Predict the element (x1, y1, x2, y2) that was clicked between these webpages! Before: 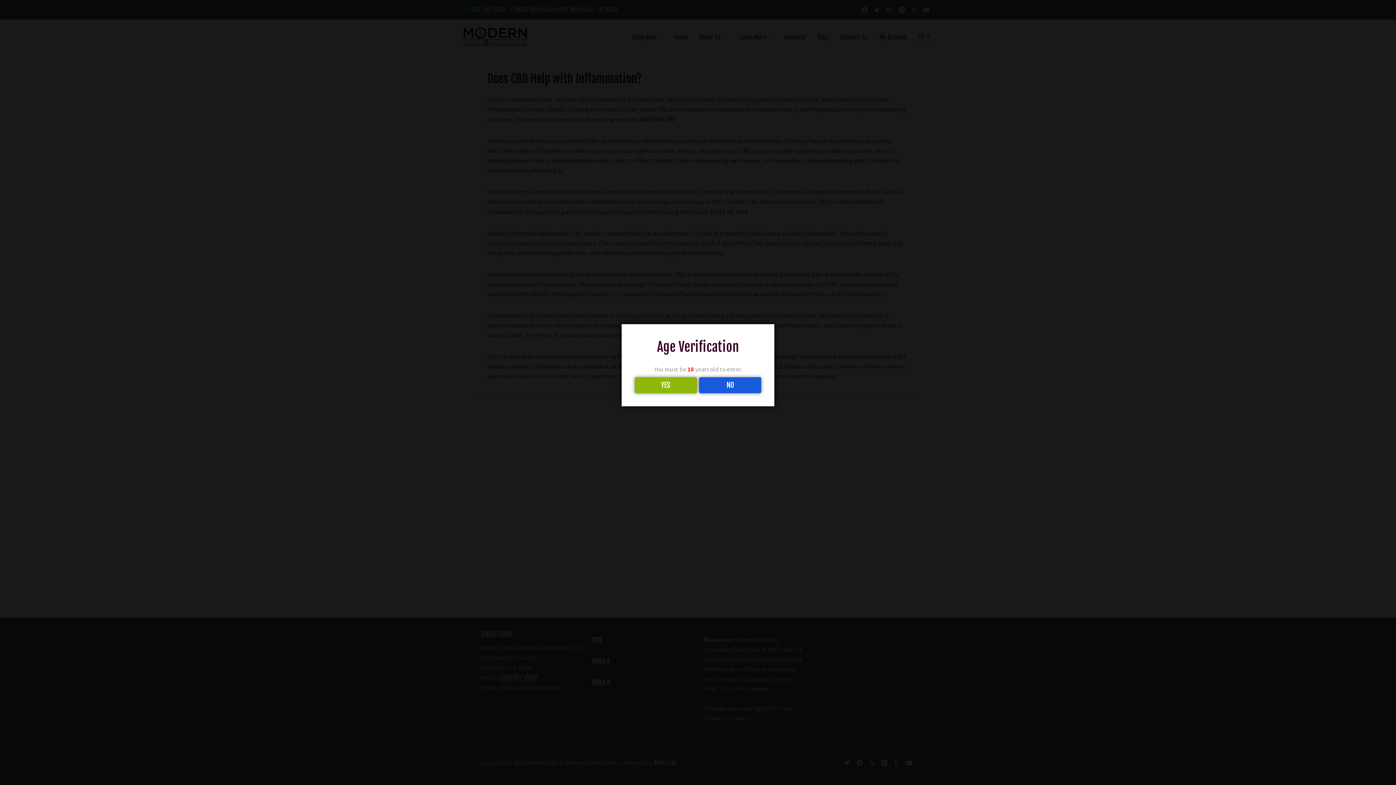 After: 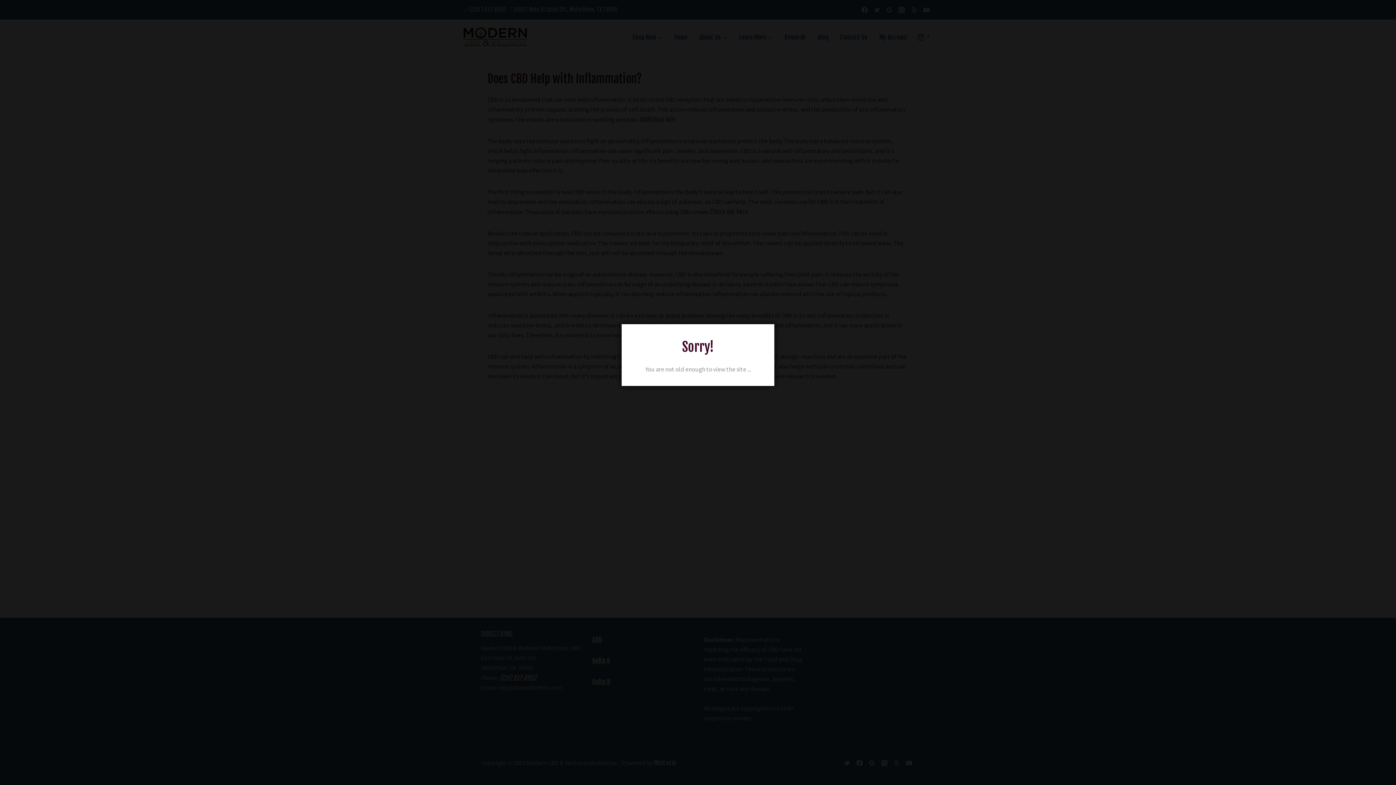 Action: bbox: (699, 377, 761, 393) label: NO